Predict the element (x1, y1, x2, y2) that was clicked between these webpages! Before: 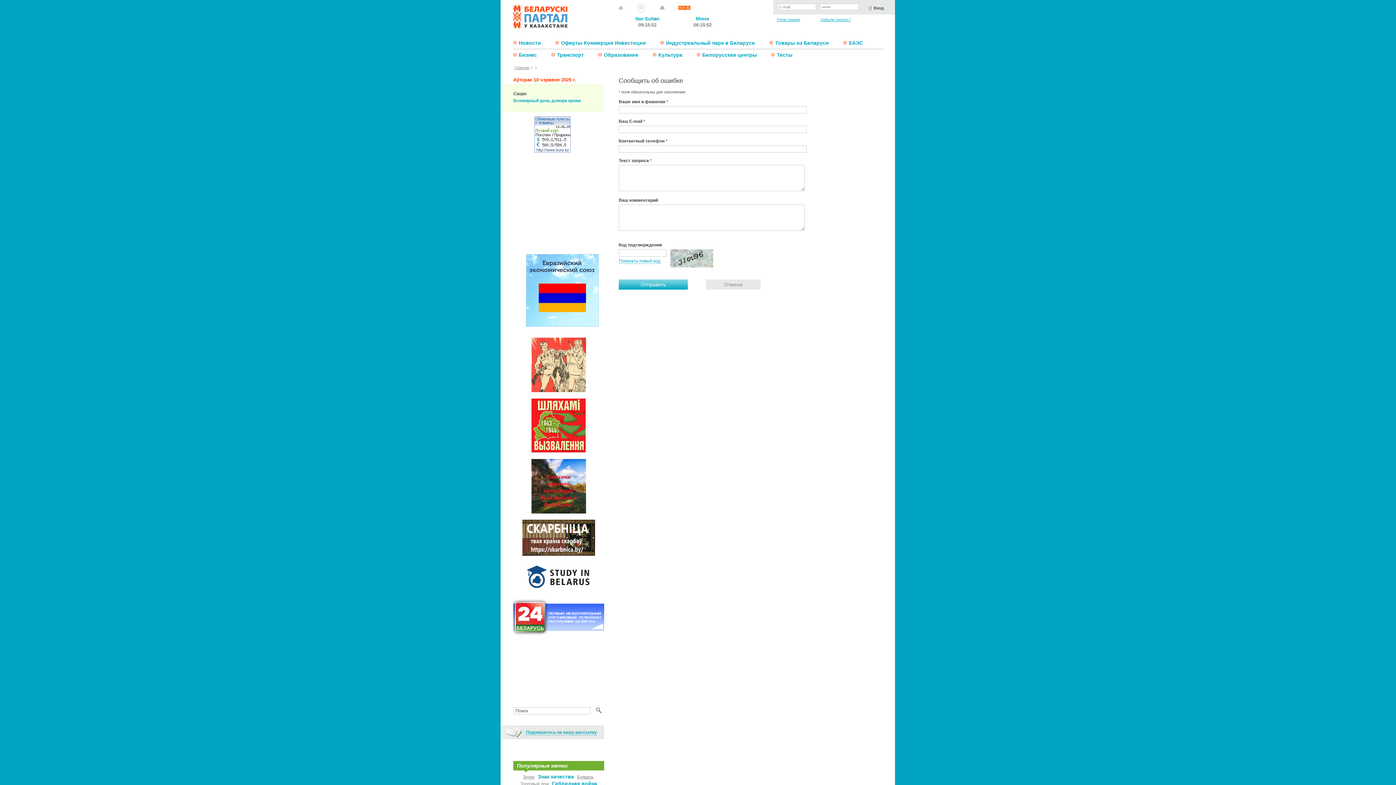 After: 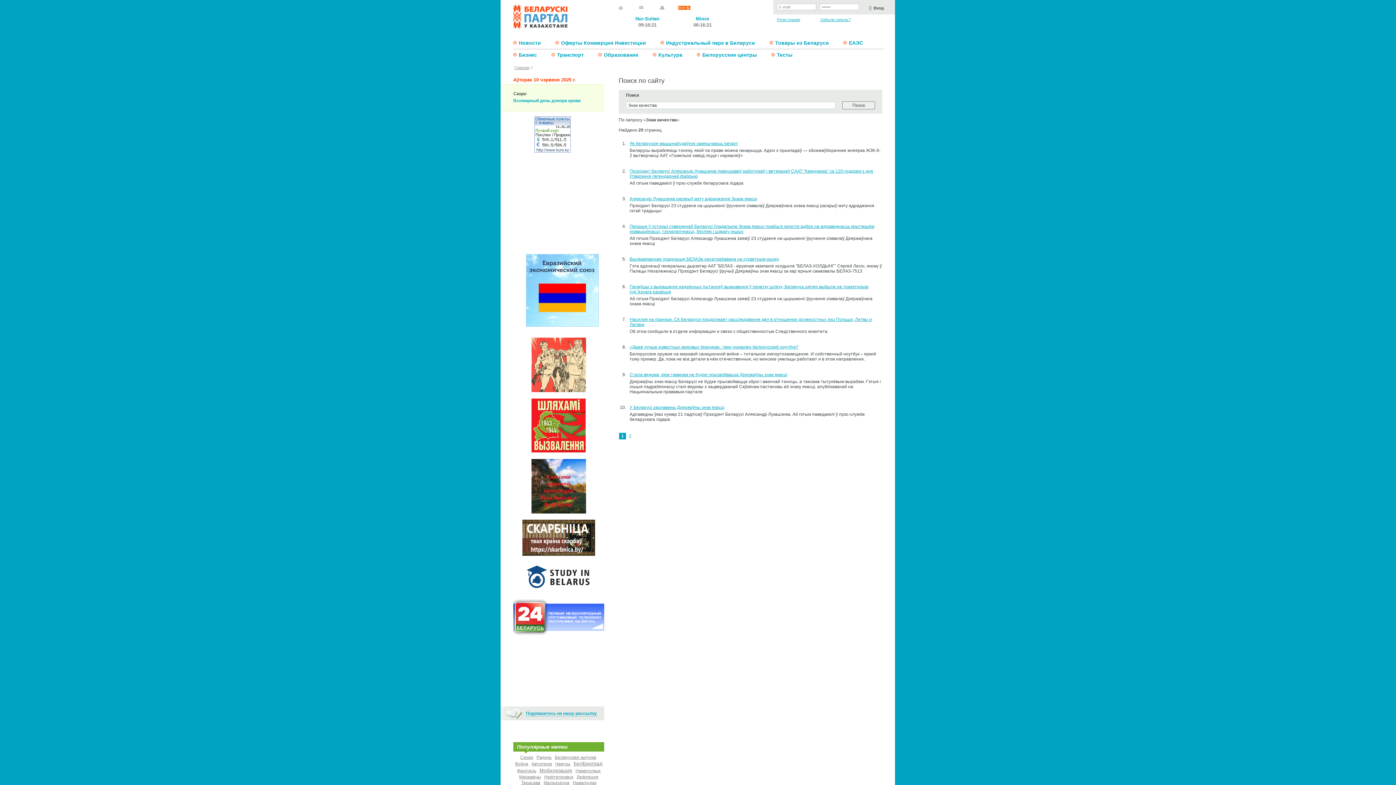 Action: bbox: (538, 774, 574, 780) label: Знак качества